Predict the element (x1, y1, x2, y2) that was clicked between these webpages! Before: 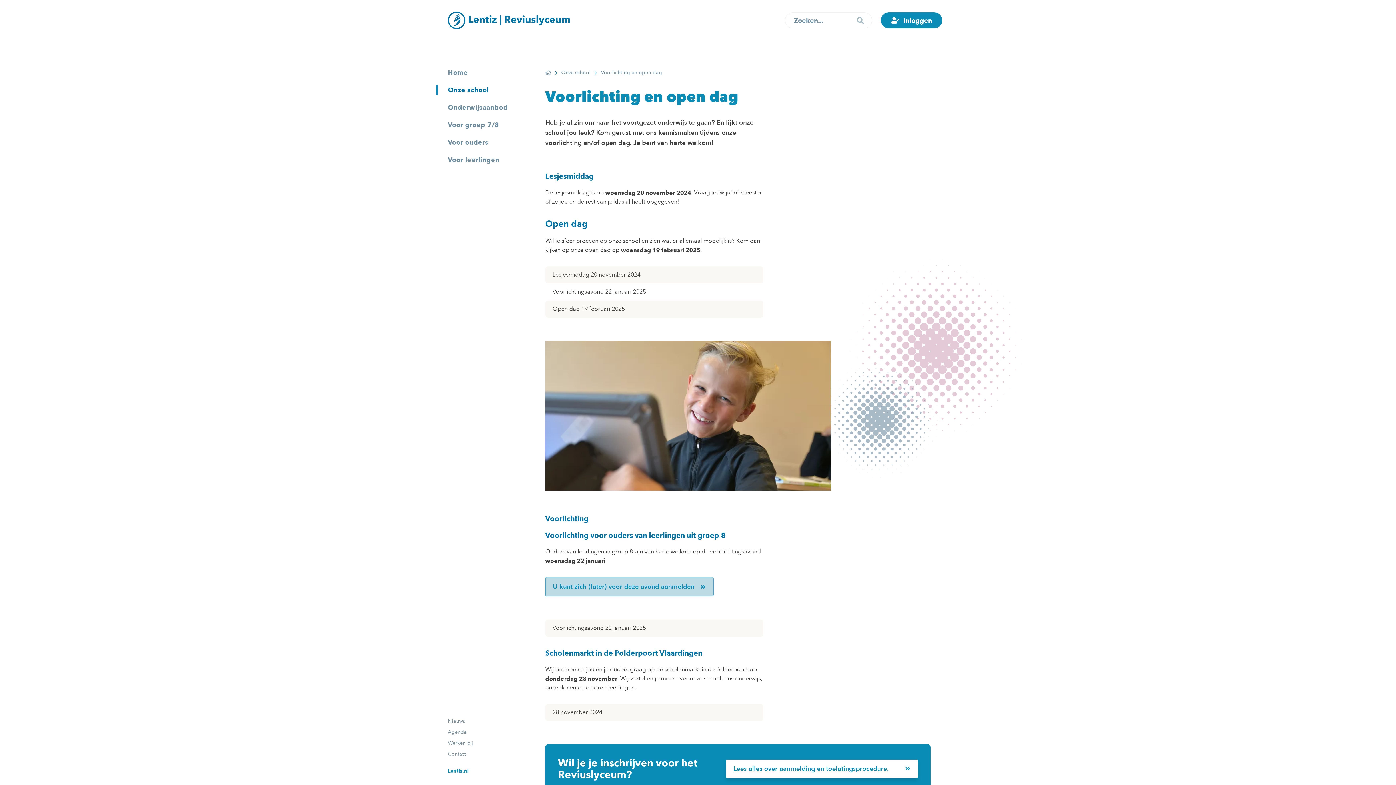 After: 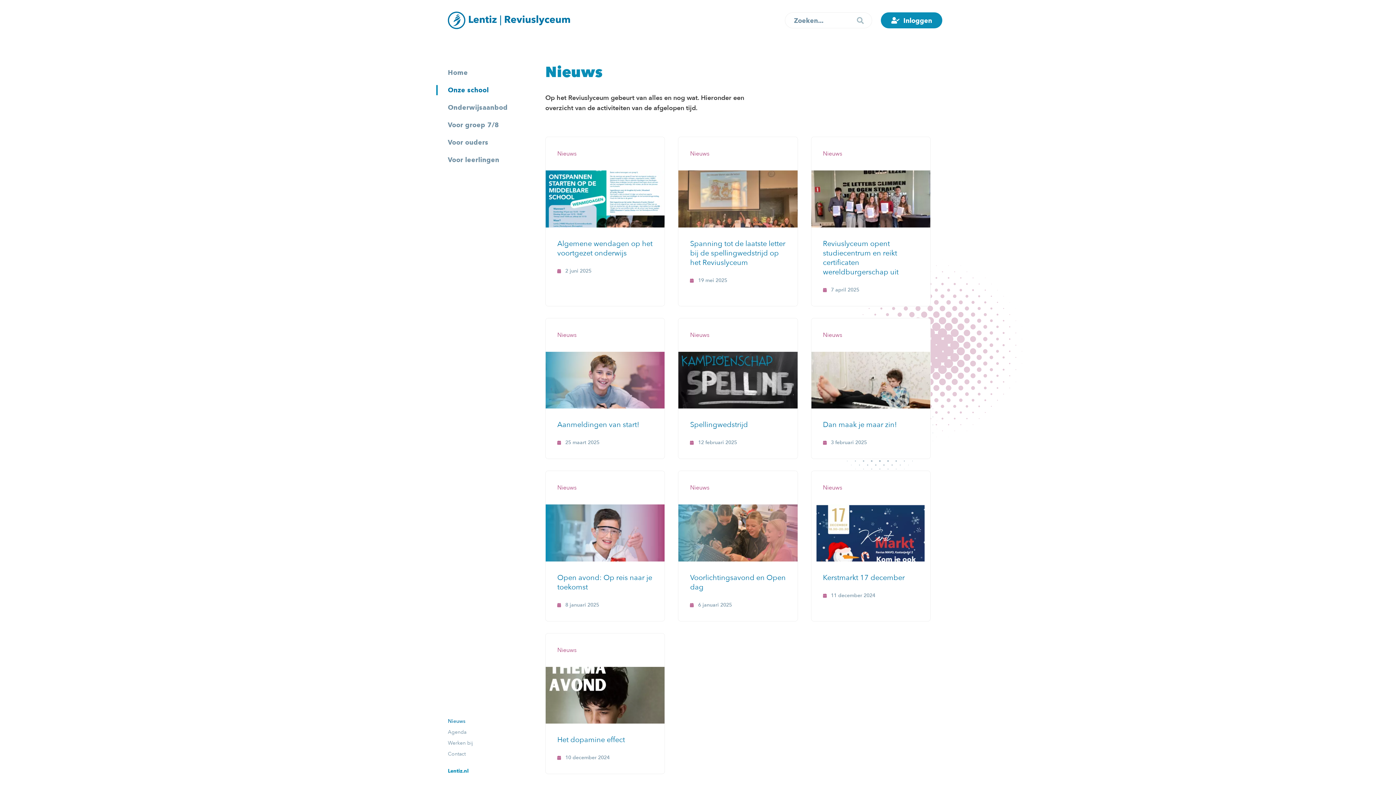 Action: label: Nieuws bbox: (448, 718, 465, 725)